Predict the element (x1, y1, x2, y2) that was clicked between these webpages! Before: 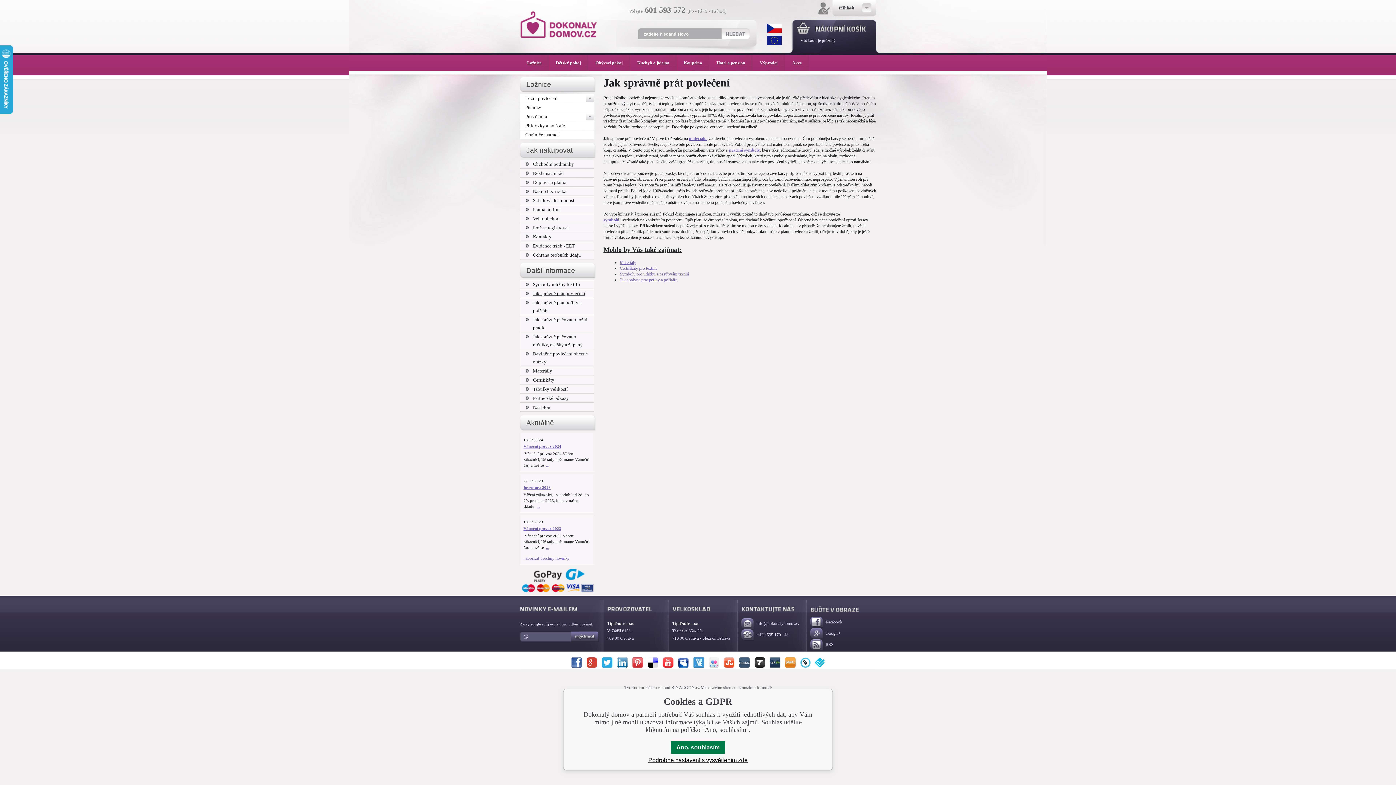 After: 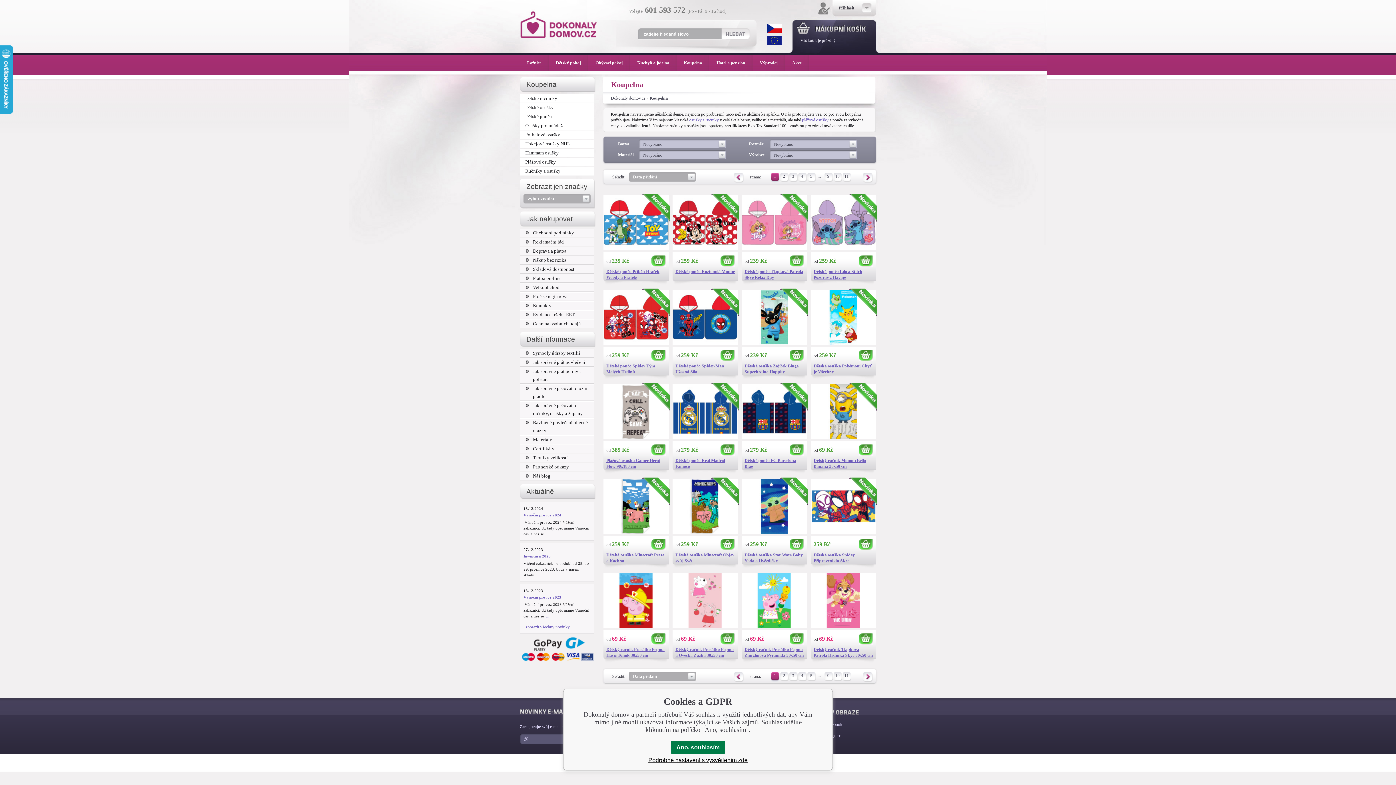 Action: label: Koupelna bbox: (676, 54, 709, 70)